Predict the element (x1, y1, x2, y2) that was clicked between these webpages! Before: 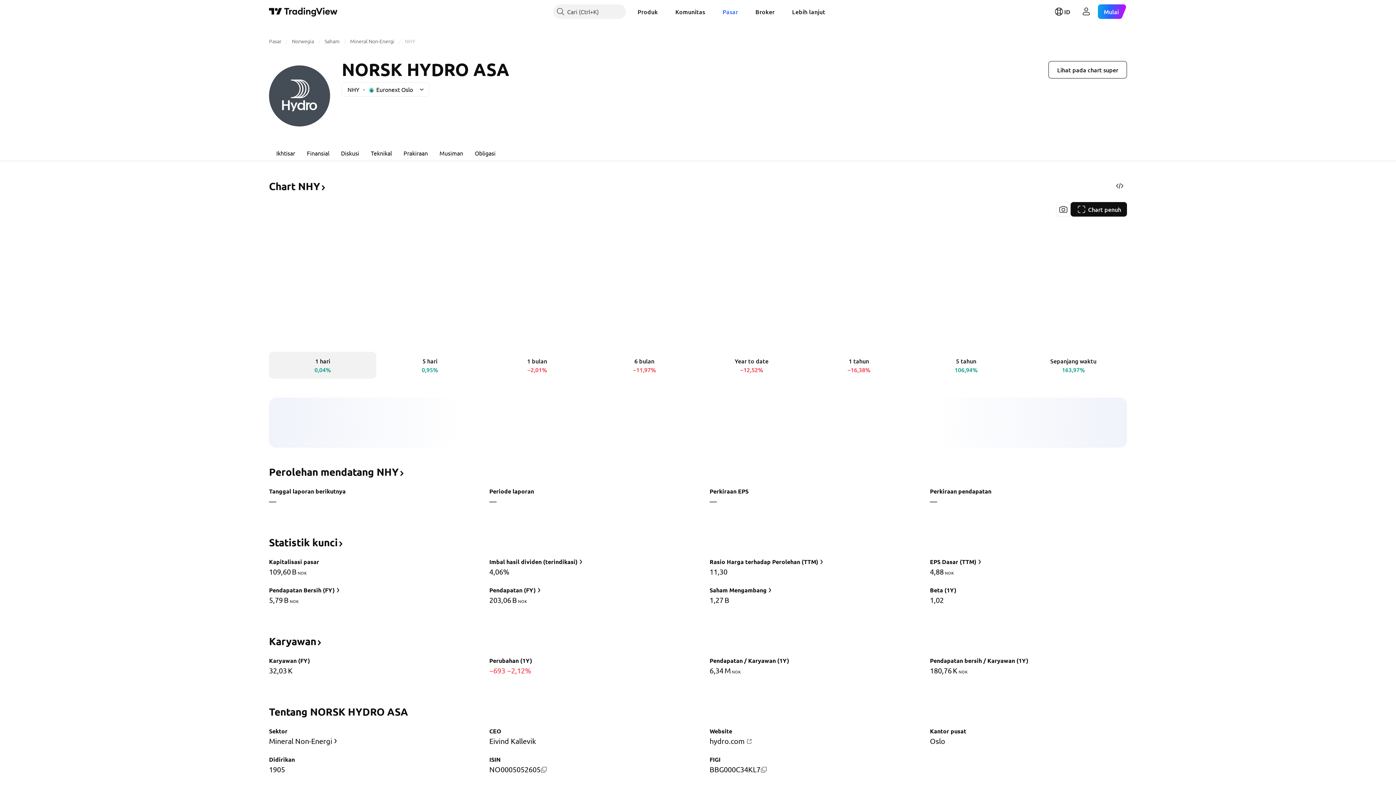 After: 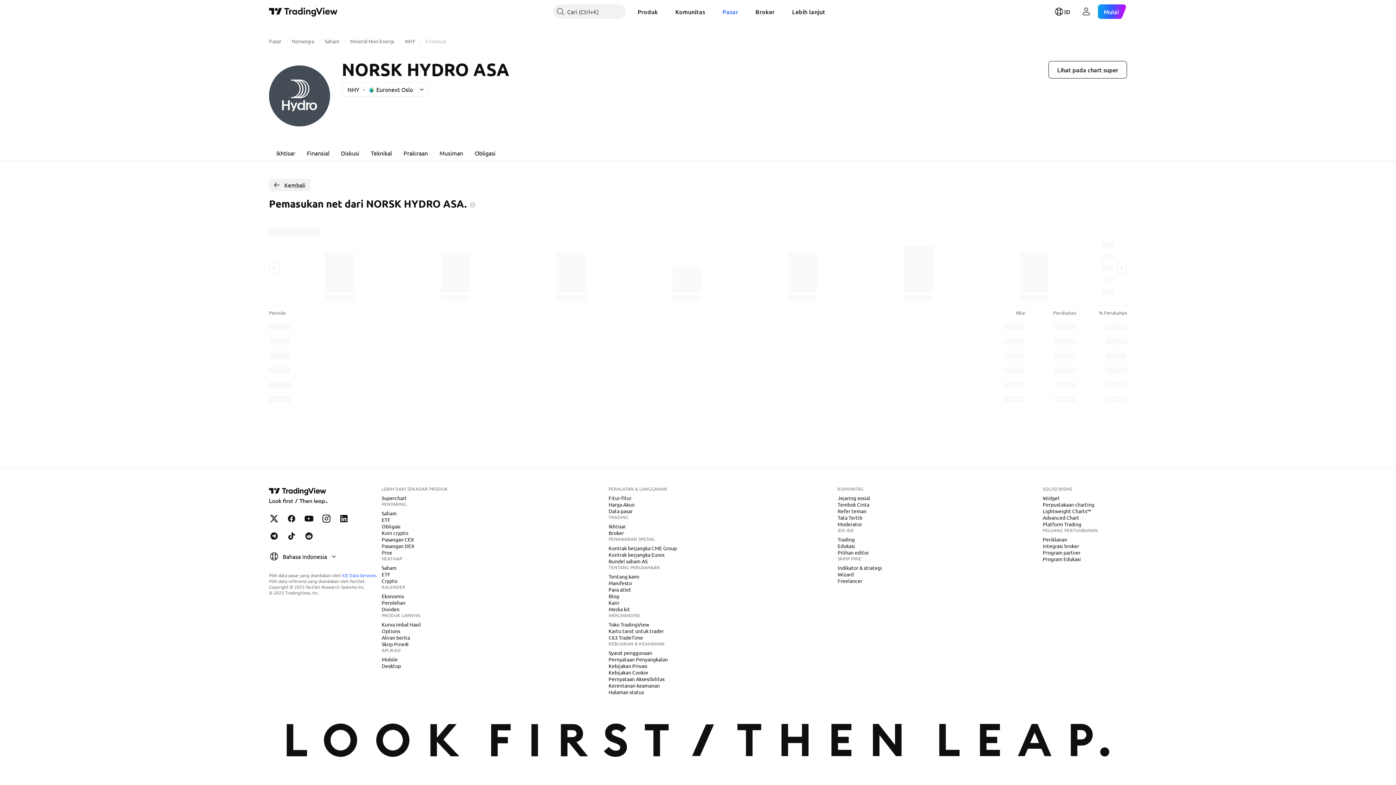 Action: label: Pendapatan Bersih (FY) bbox: (268, 585, 342, 595)